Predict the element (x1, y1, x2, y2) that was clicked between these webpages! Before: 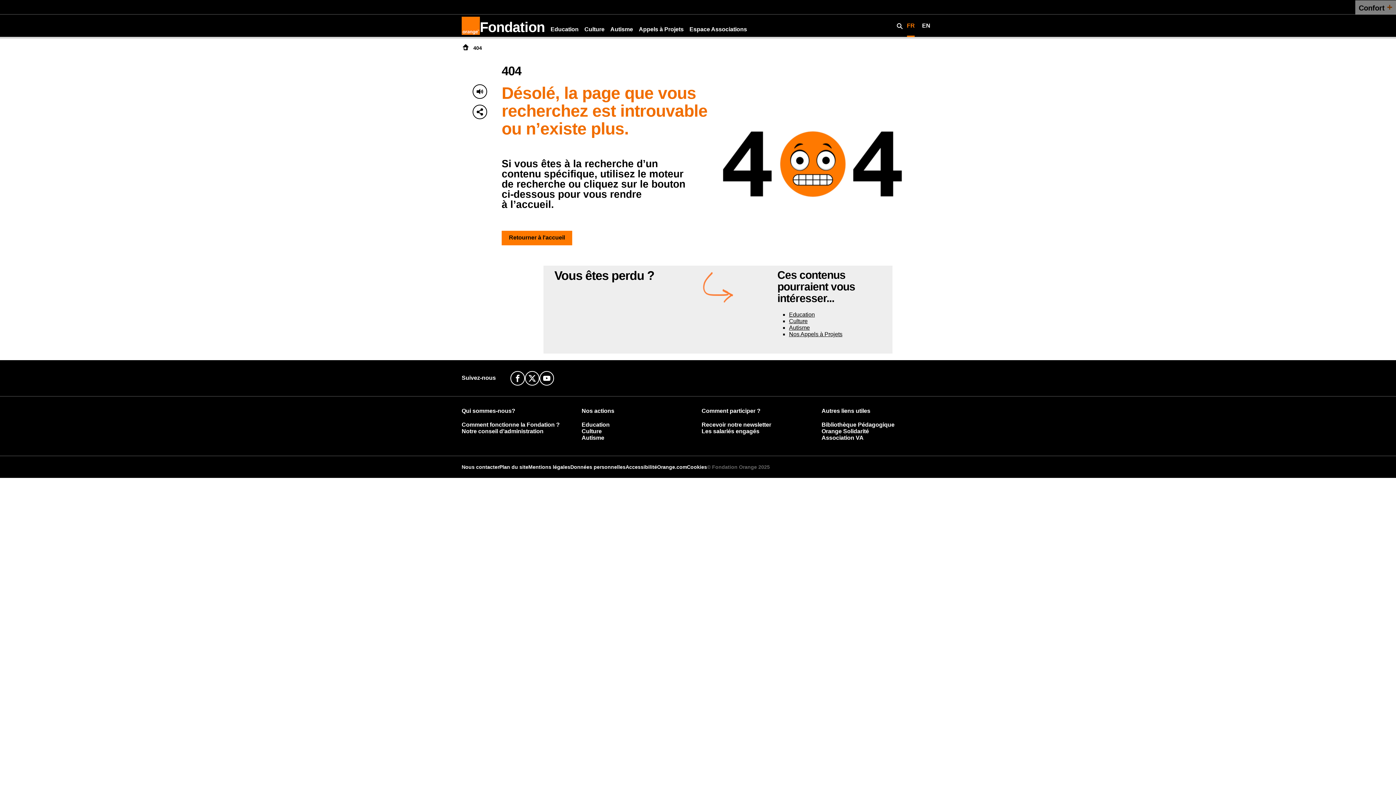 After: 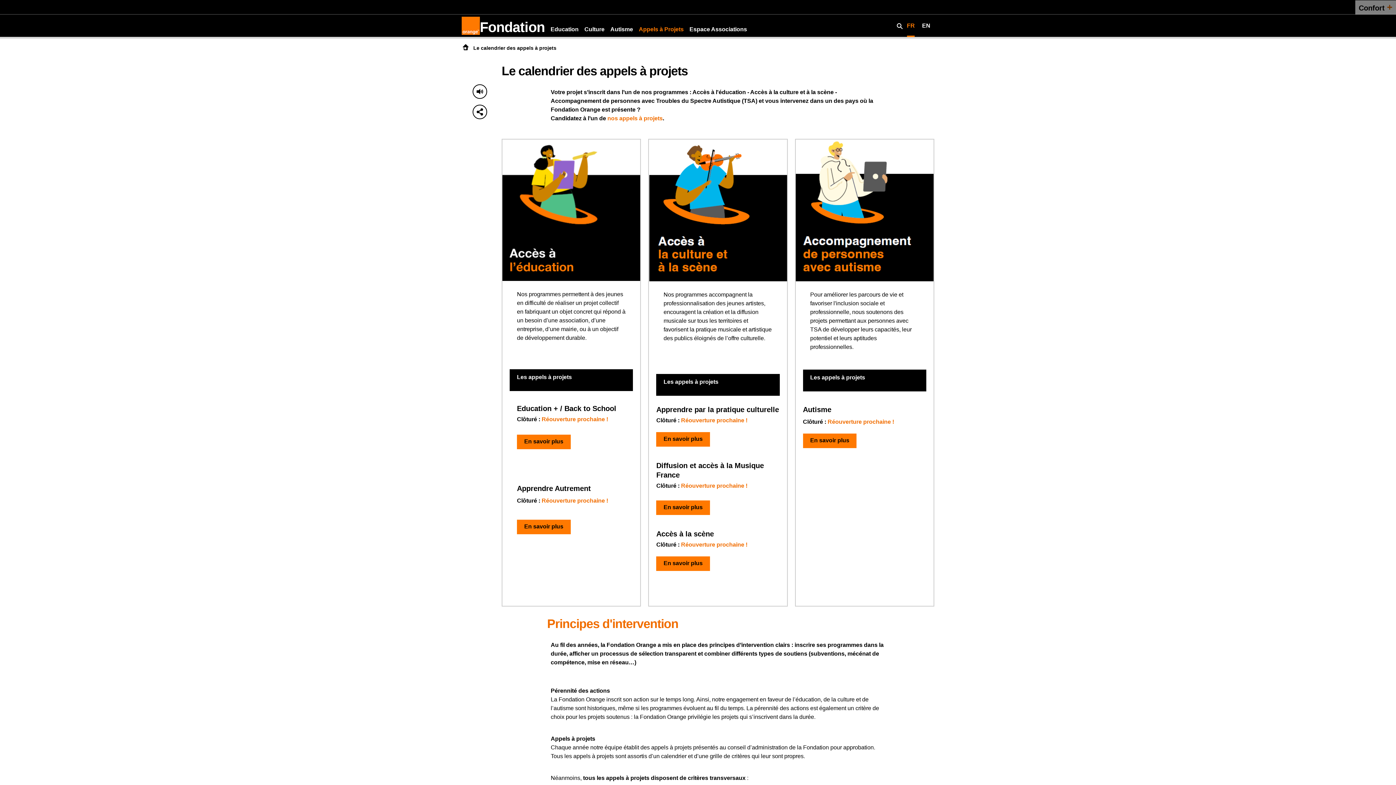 Action: bbox: (789, 331, 842, 337) label: Nos Appels à Projets